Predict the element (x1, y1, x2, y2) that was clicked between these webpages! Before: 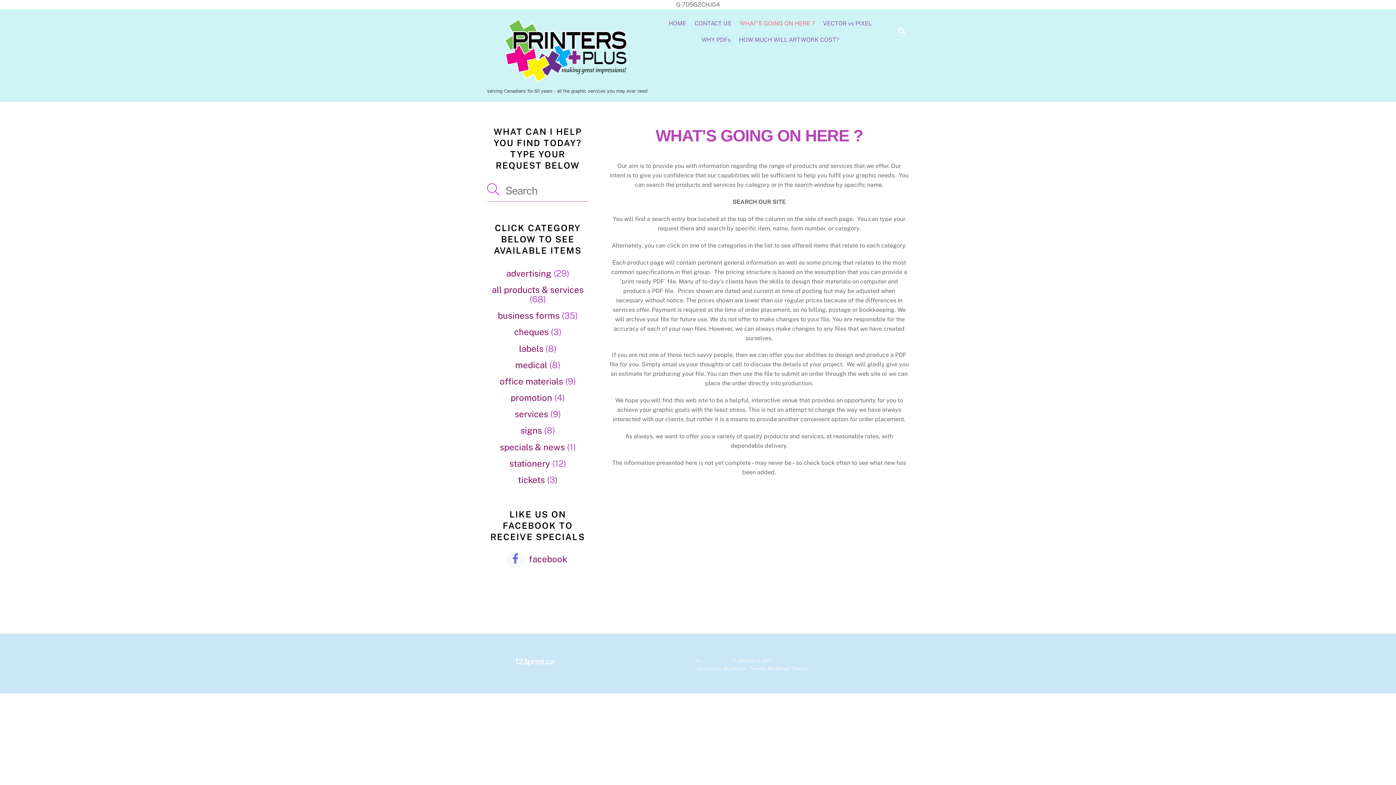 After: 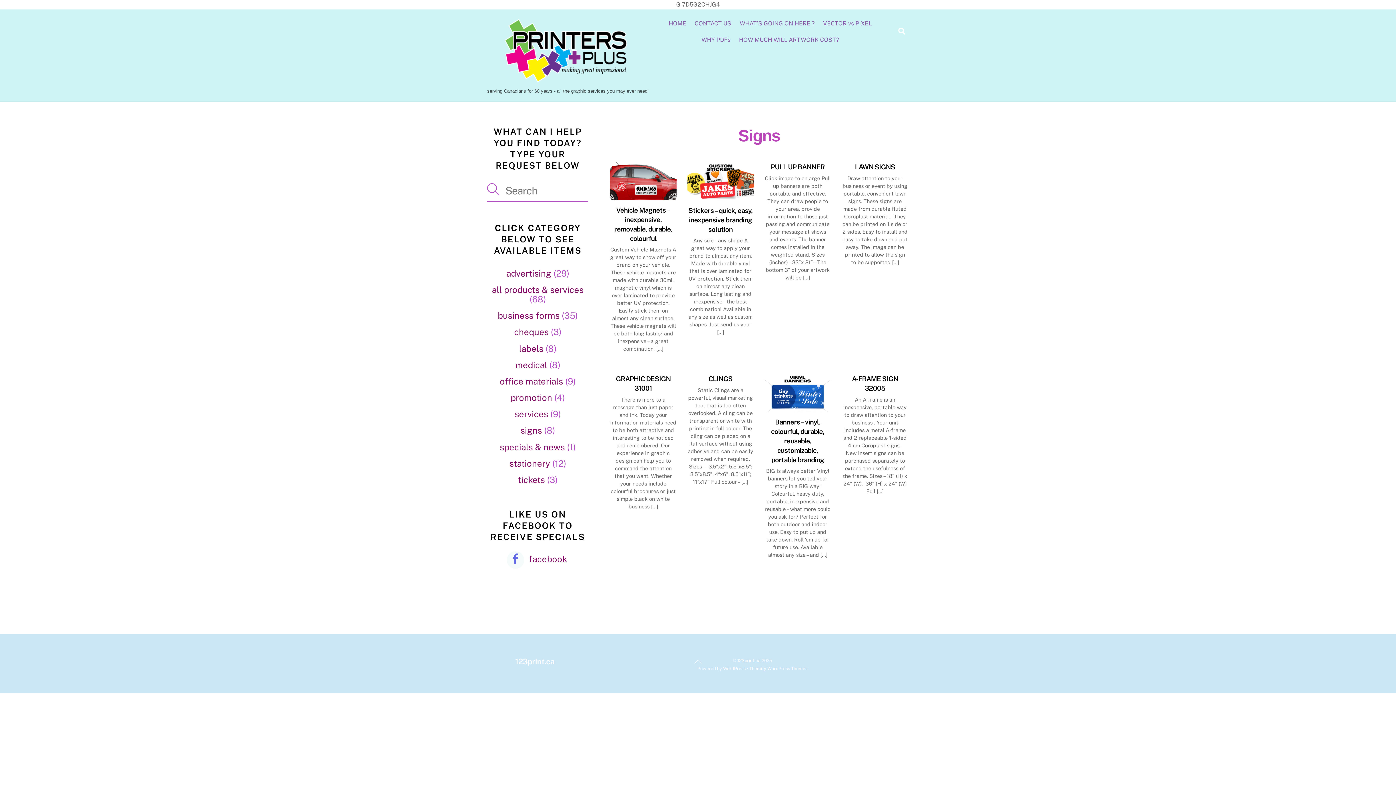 Action: bbox: (520, 425, 542, 435) label: signs